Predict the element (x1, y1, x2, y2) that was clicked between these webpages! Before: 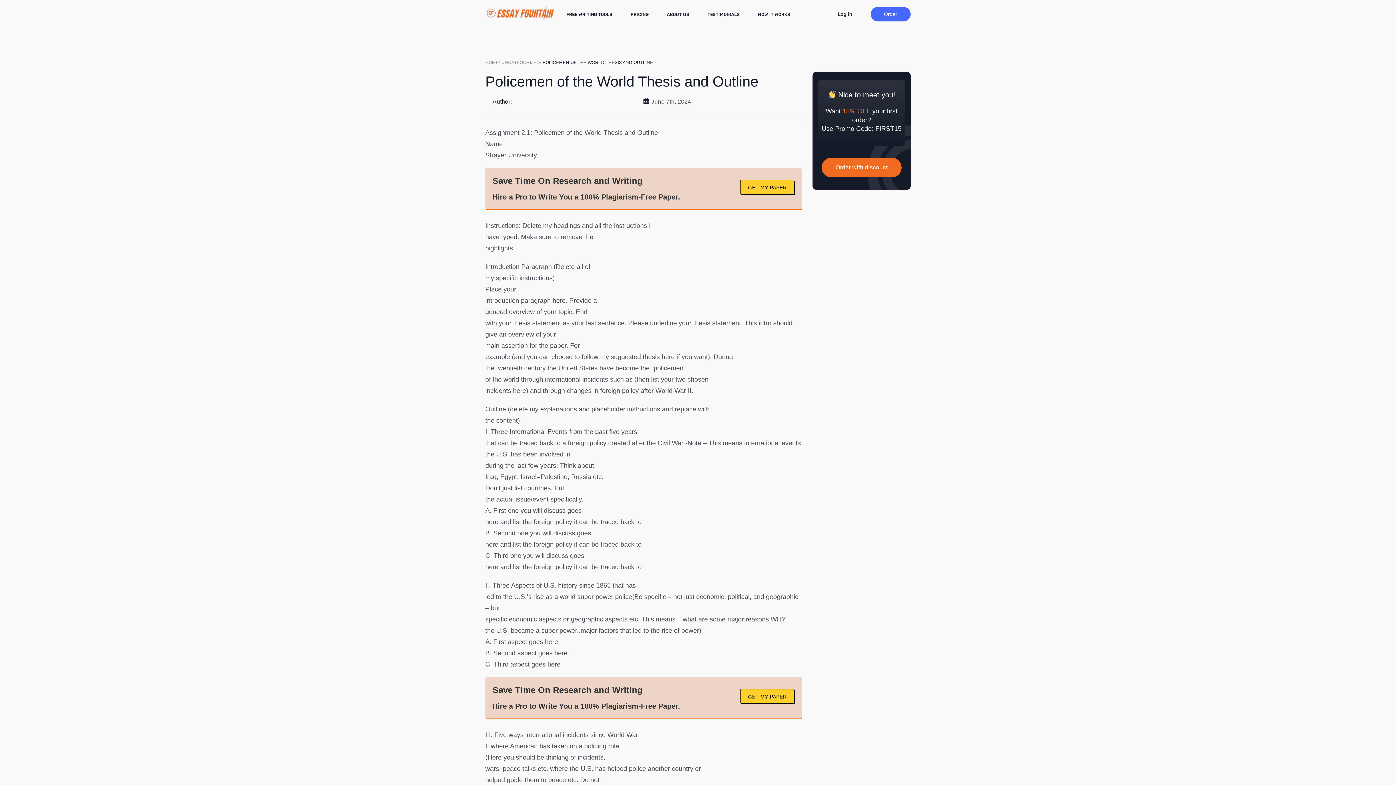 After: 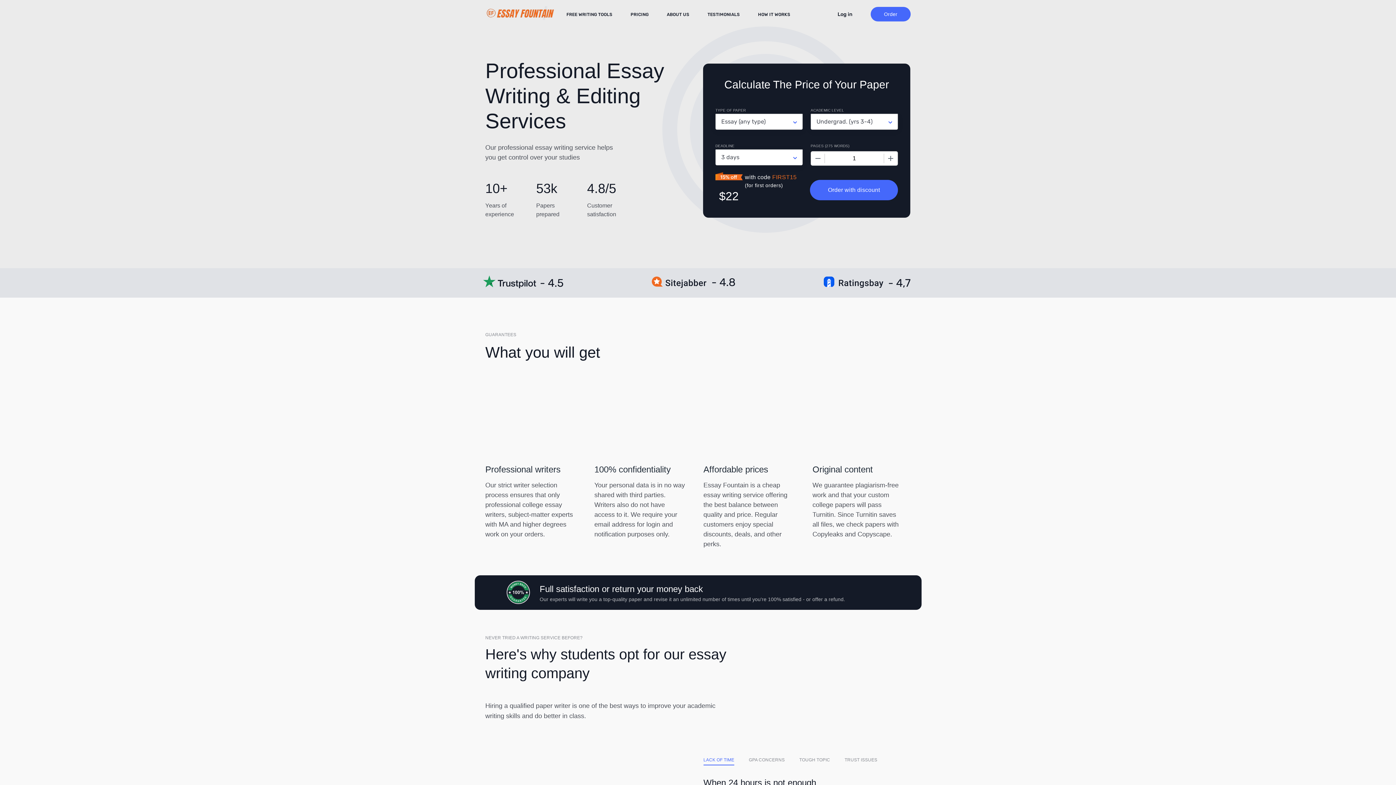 Action: bbox: (485, 58, 501, 65) label: HOME 